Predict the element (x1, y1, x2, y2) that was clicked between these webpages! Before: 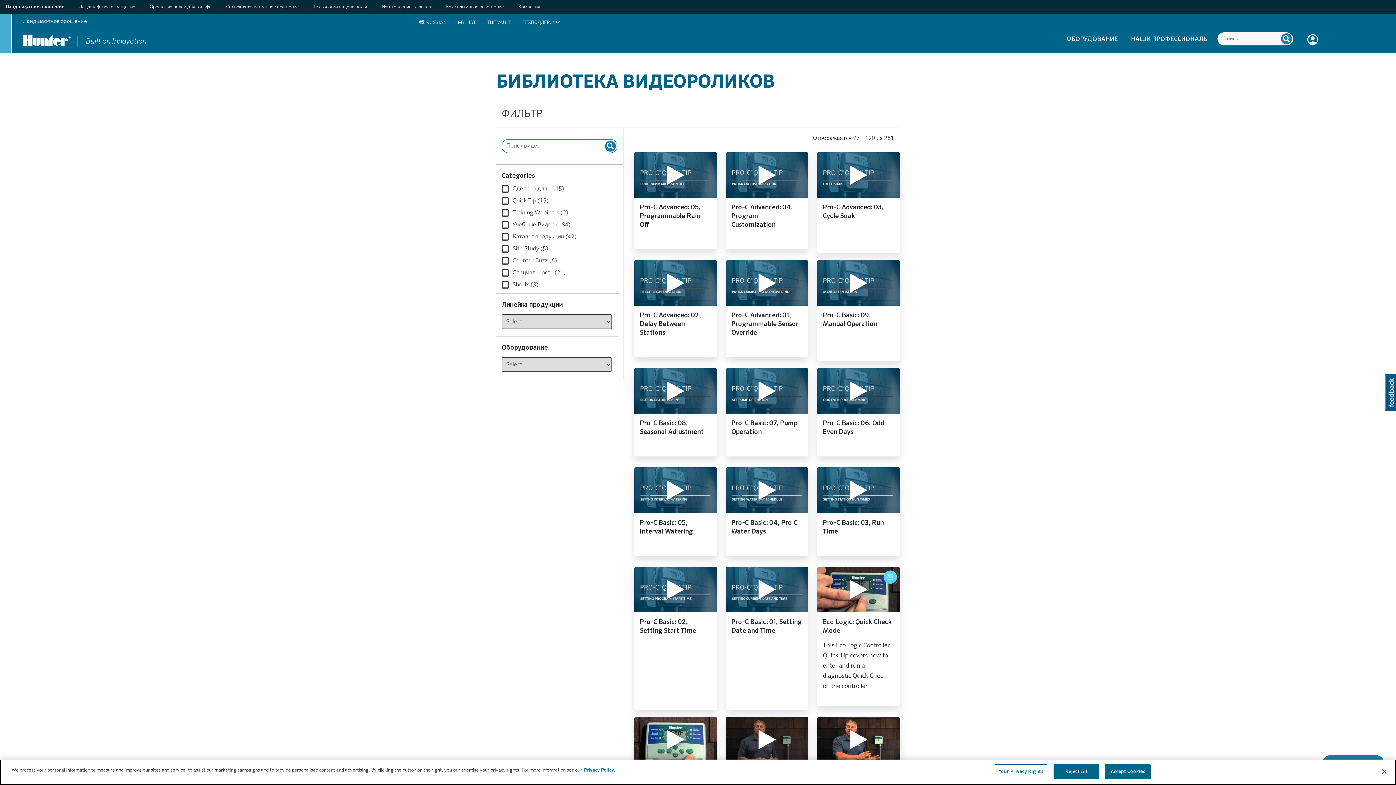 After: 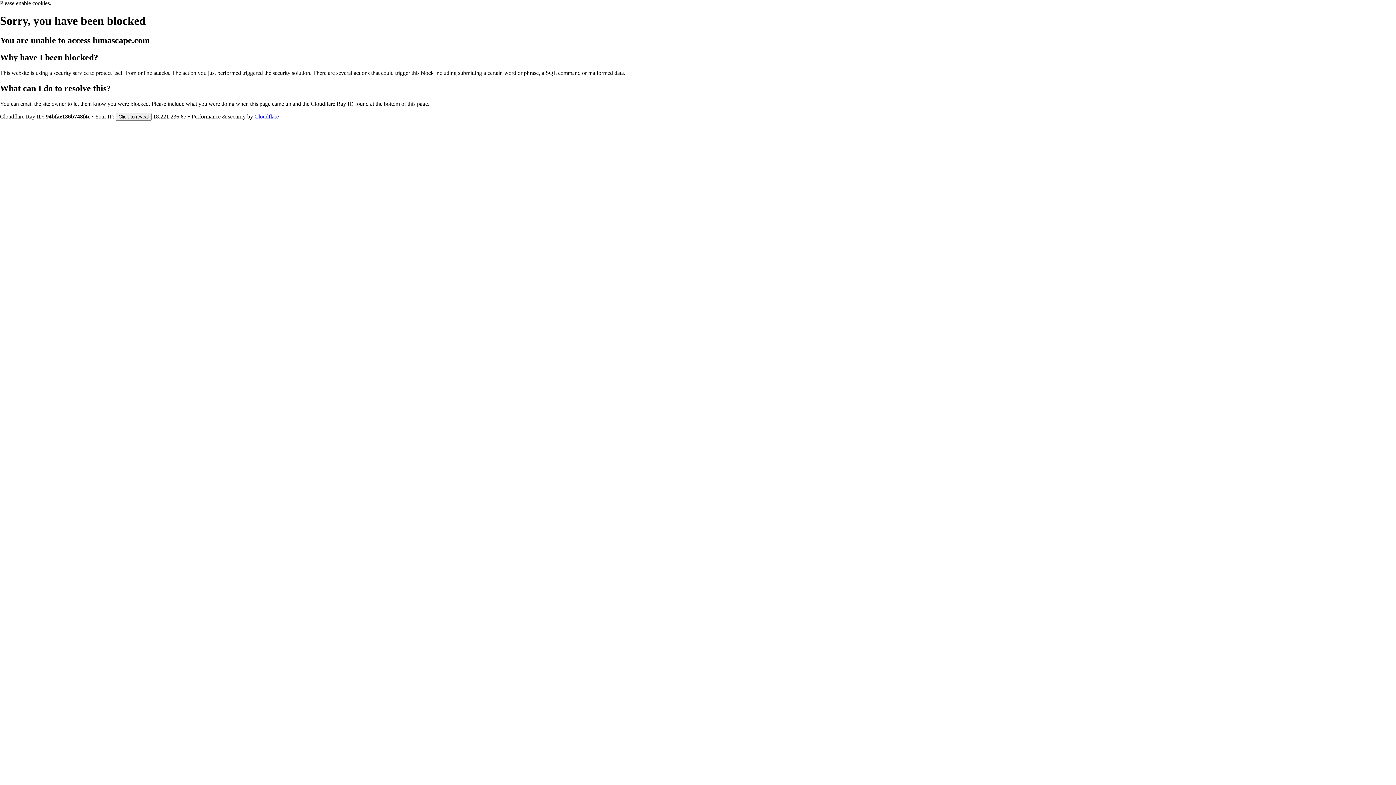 Action: bbox: (445, 2, 504, 11) label: Архитектурное освещение